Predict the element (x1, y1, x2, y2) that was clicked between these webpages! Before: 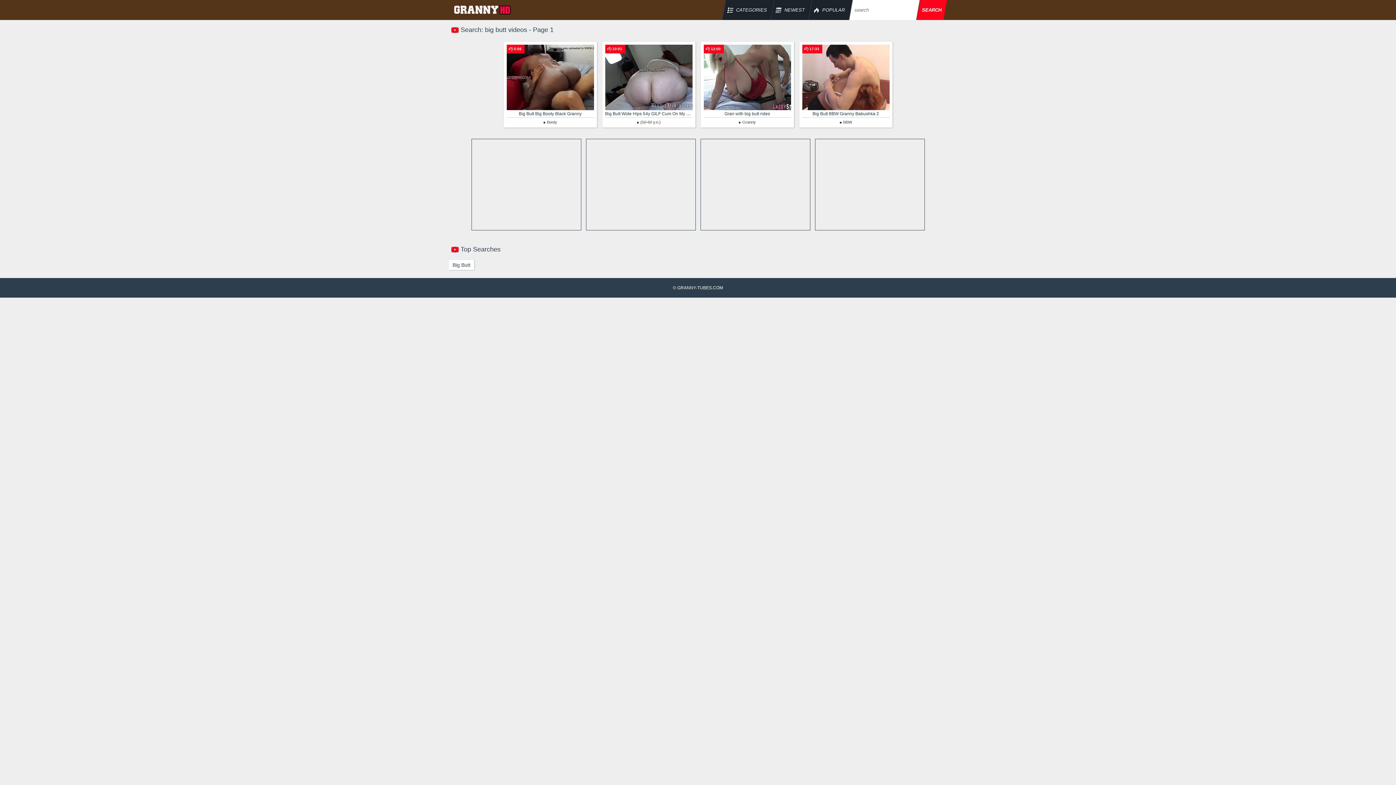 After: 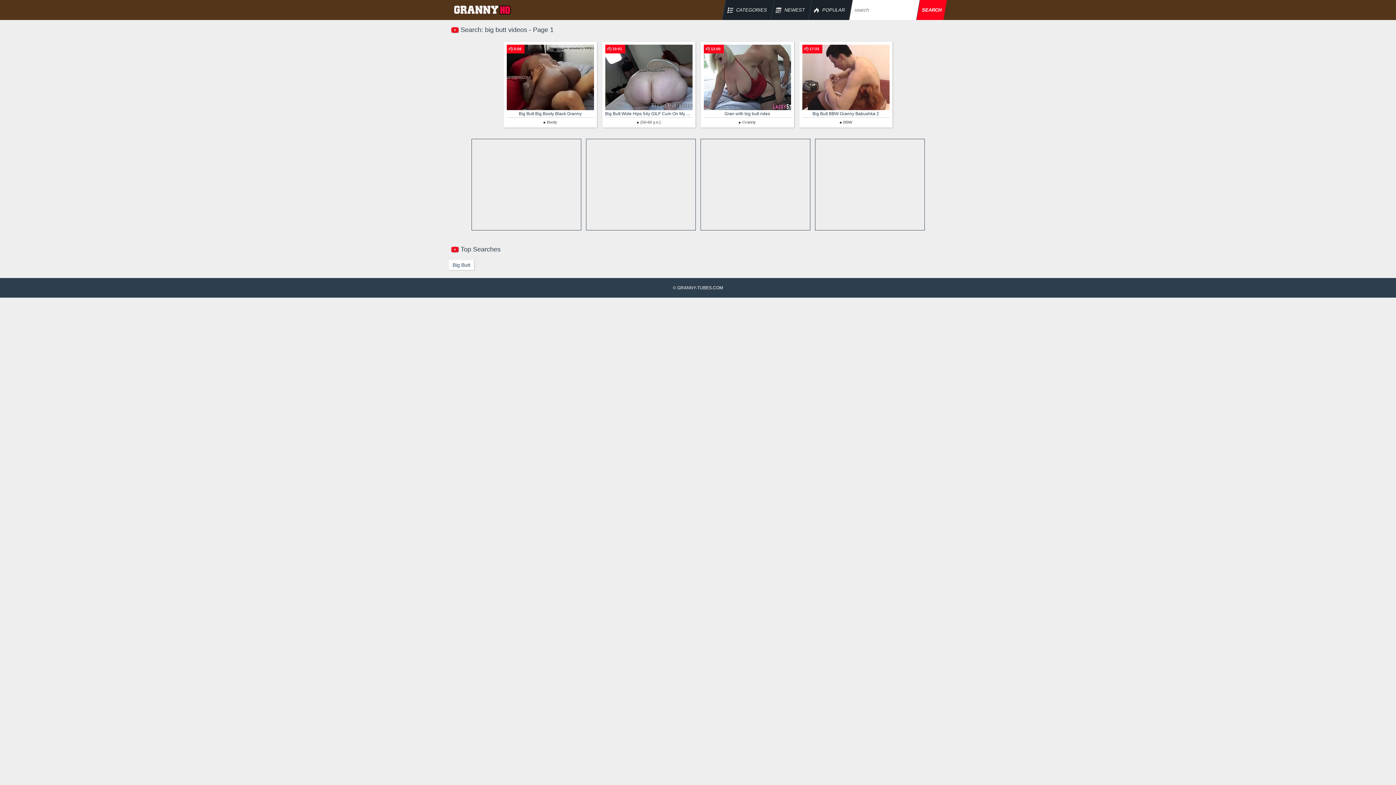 Action: bbox: (449, 0, 536, 20)